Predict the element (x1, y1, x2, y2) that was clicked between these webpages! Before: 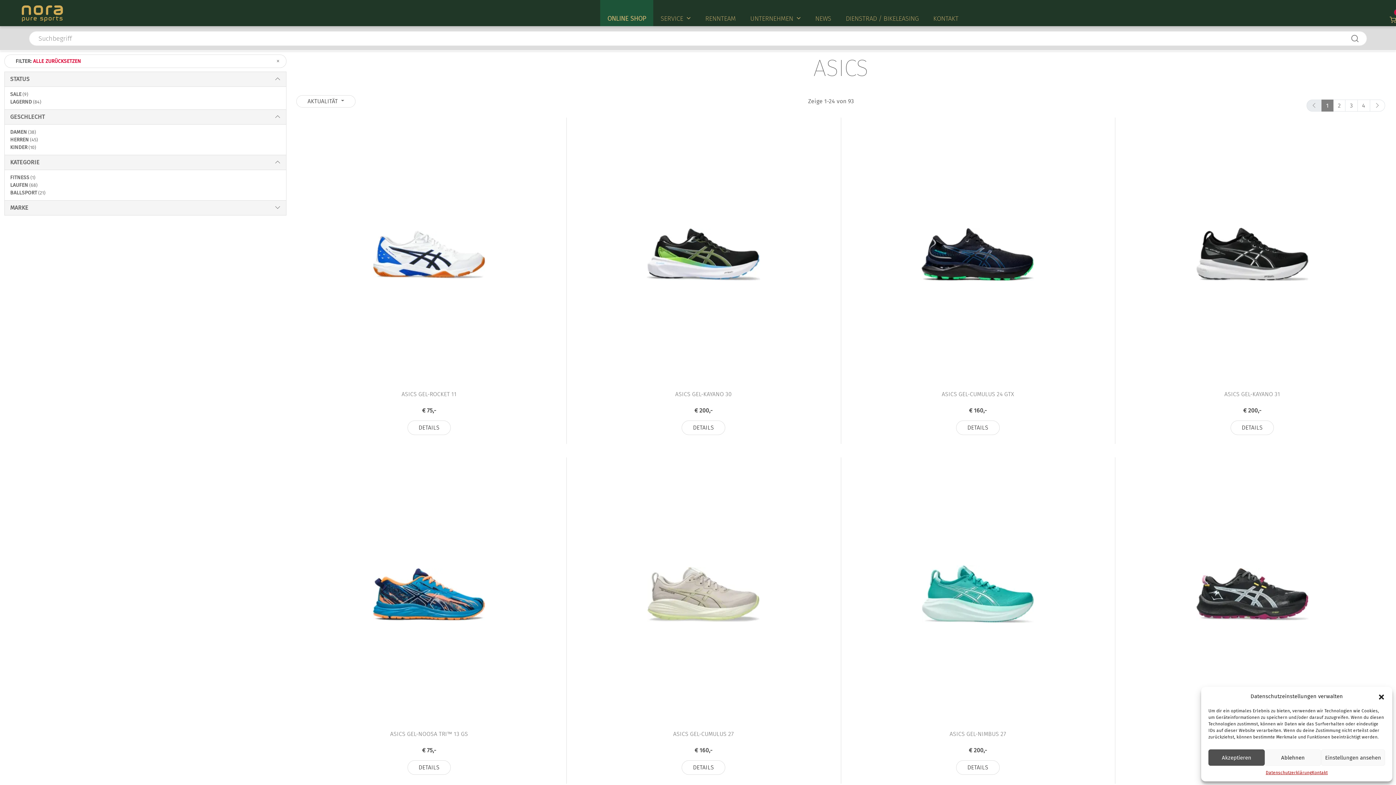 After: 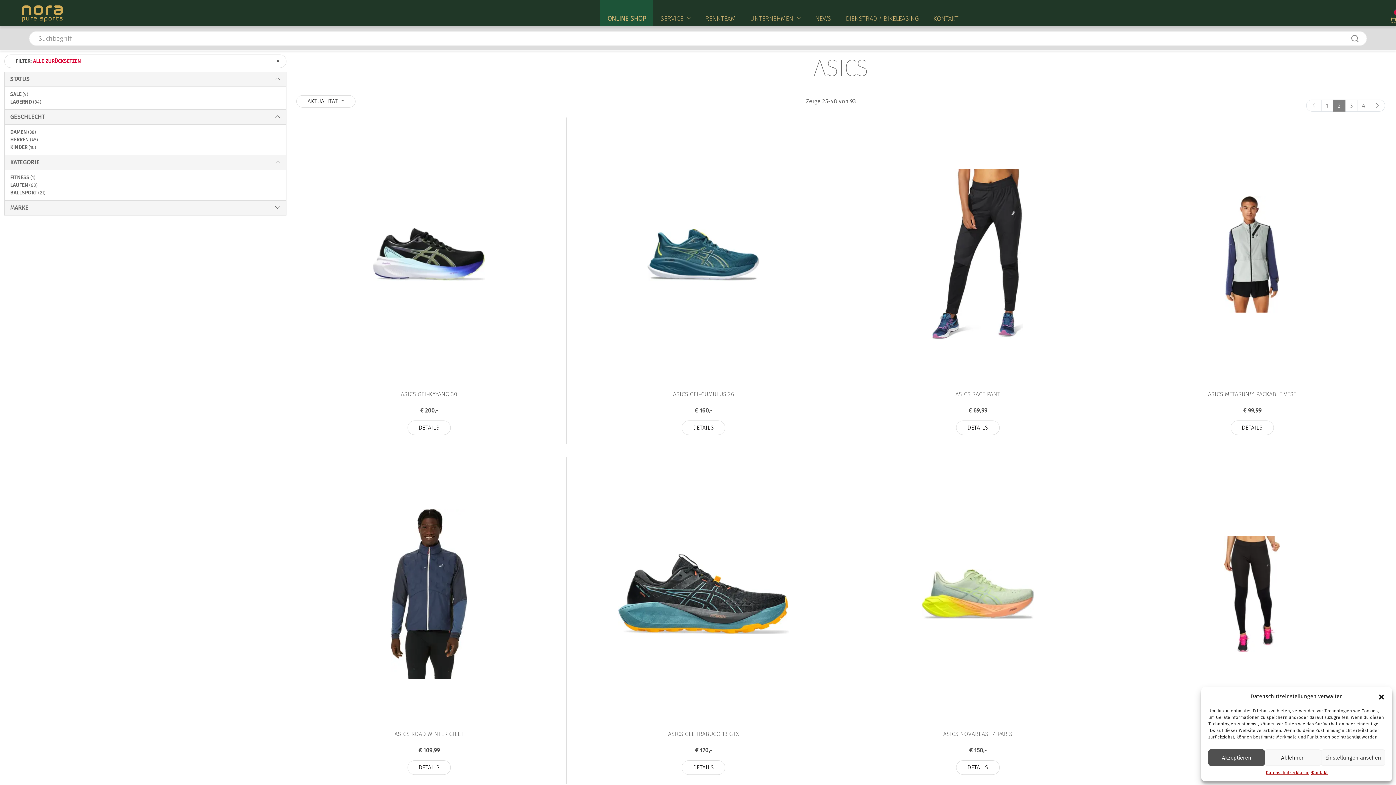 Action: label: next bbox: (1370, 99, 1385, 111)